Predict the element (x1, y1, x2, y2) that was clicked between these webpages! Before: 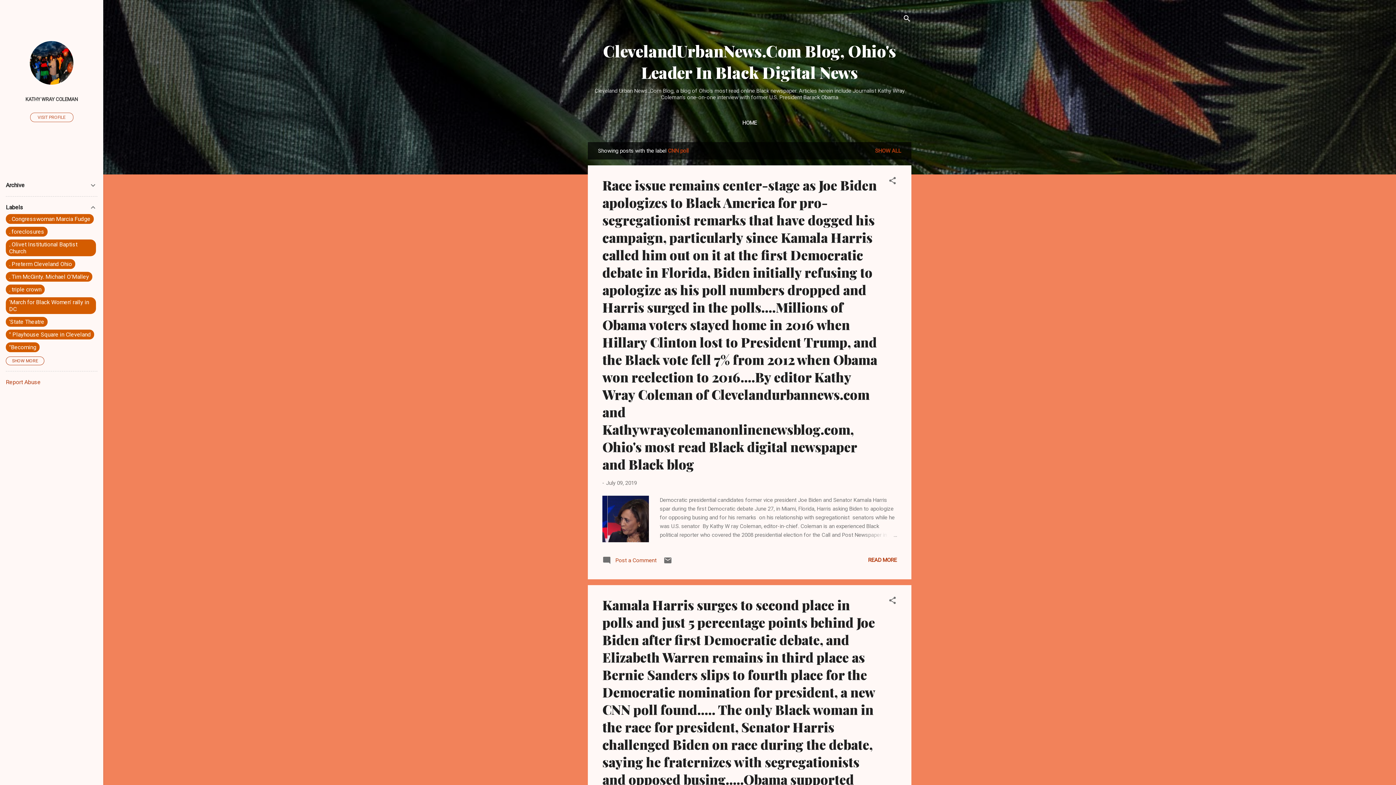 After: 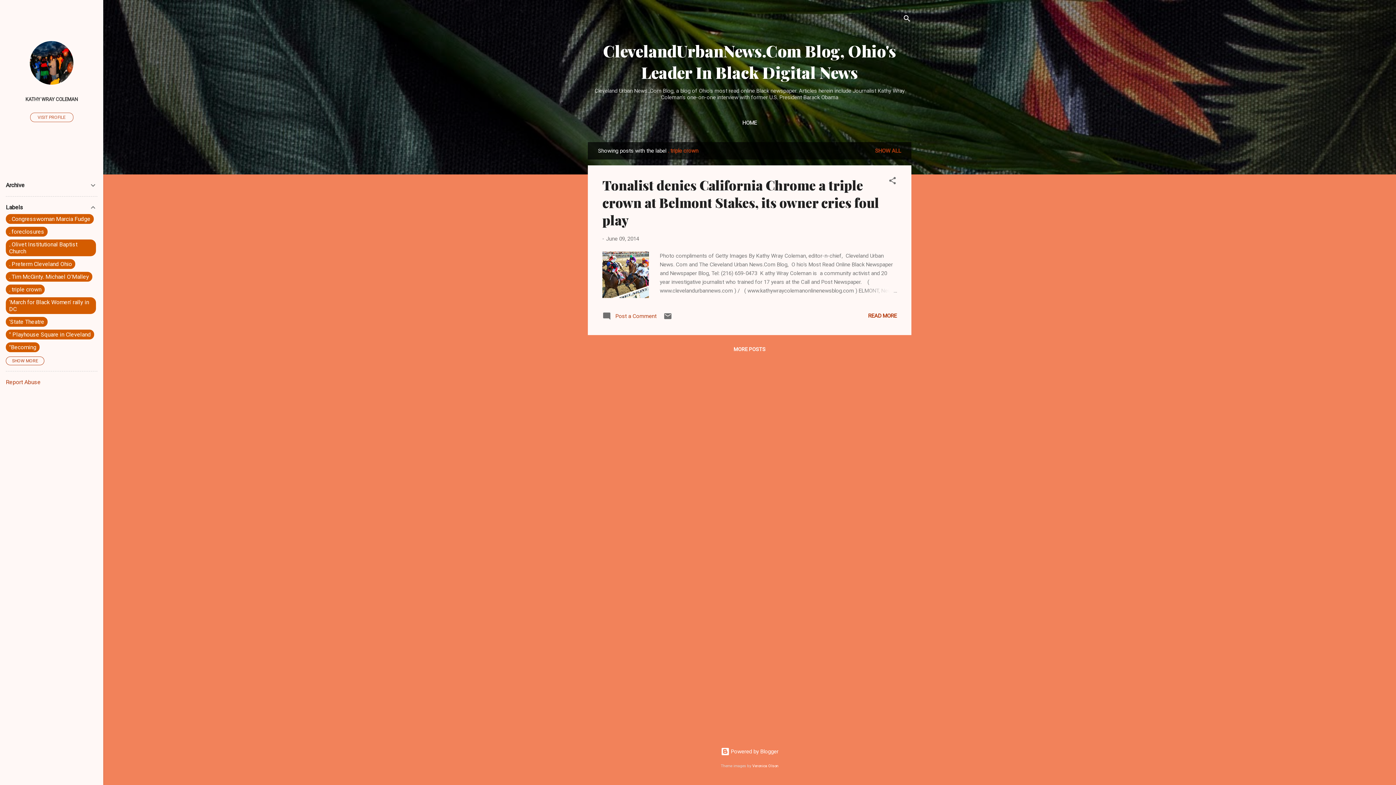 Action: label: . triple crown bbox: (9, 286, 41, 293)